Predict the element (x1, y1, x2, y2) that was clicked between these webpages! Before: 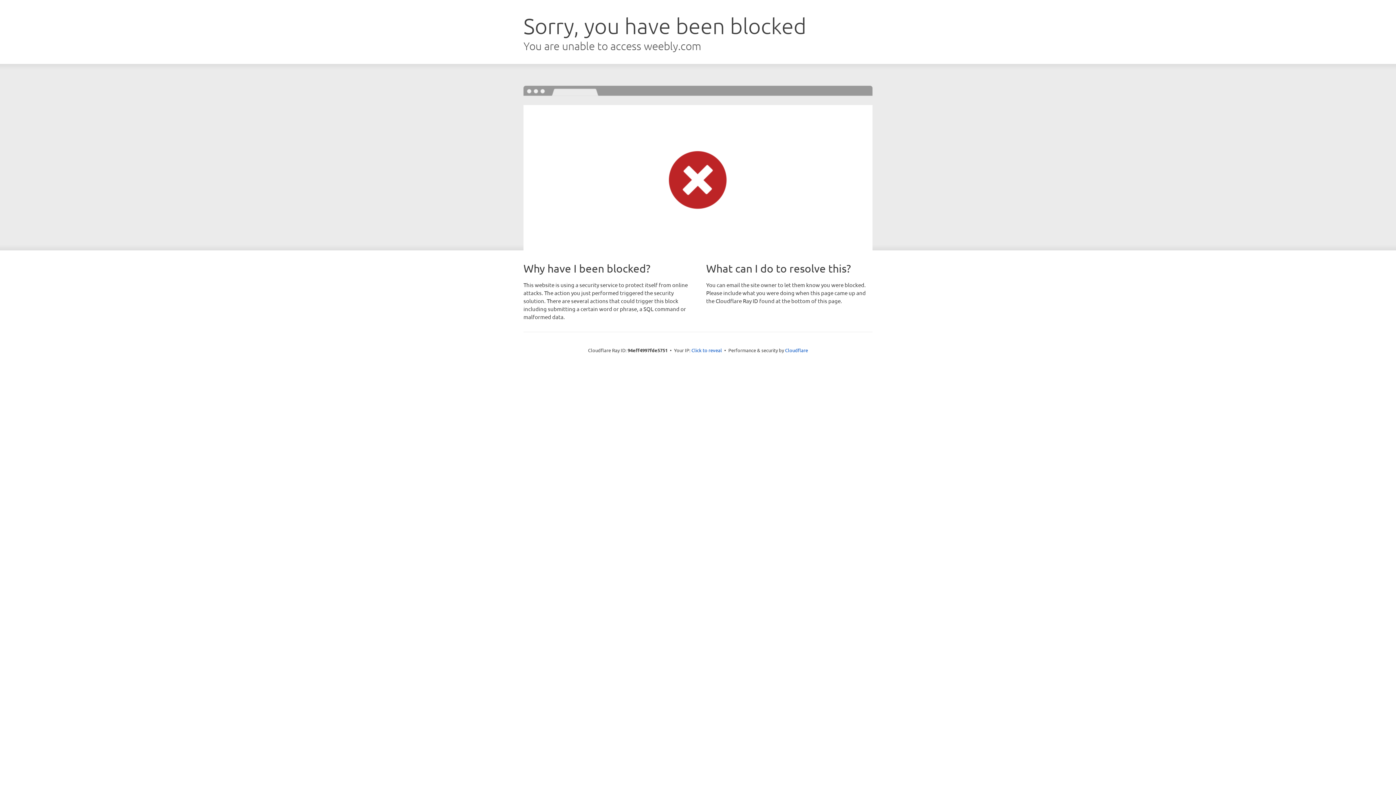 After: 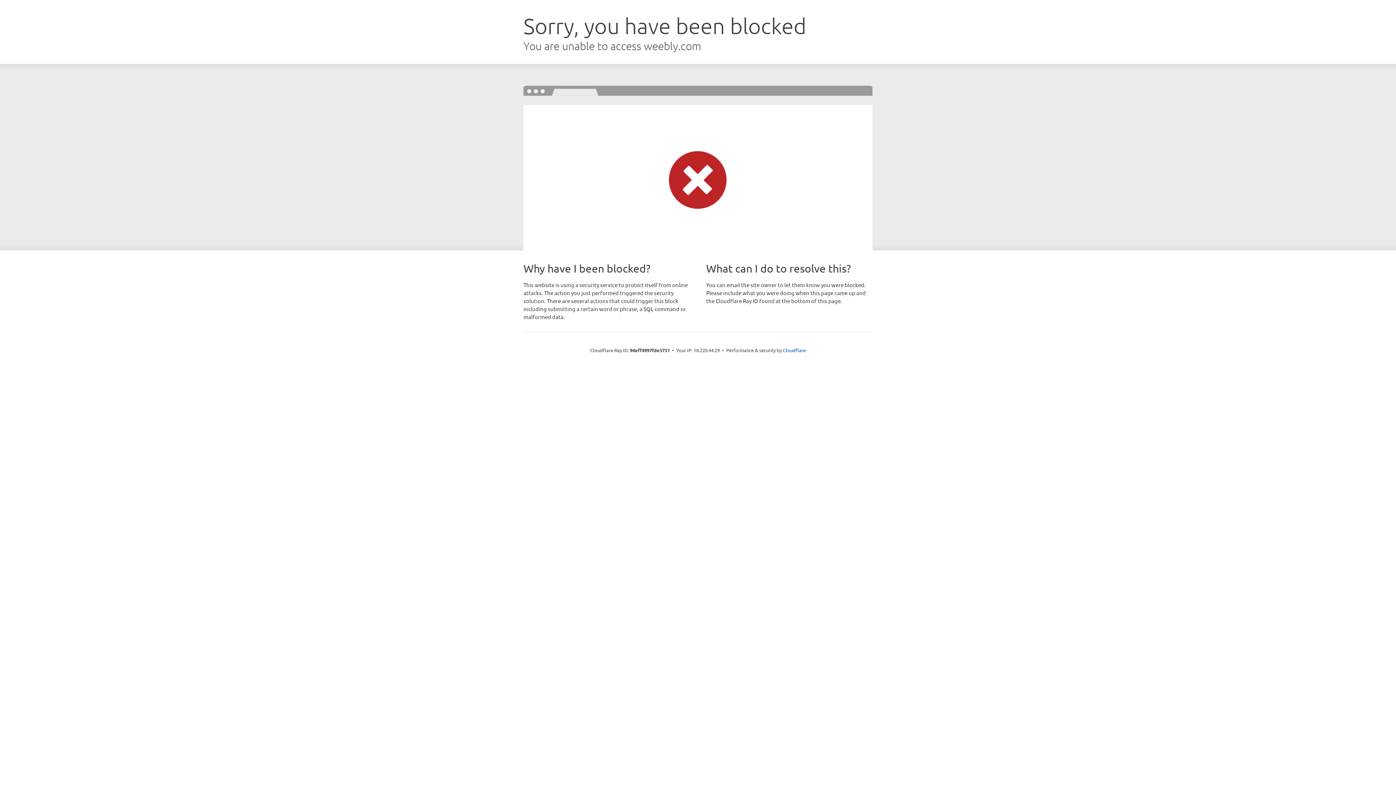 Action: label: Click to reveal bbox: (691, 346, 722, 353)